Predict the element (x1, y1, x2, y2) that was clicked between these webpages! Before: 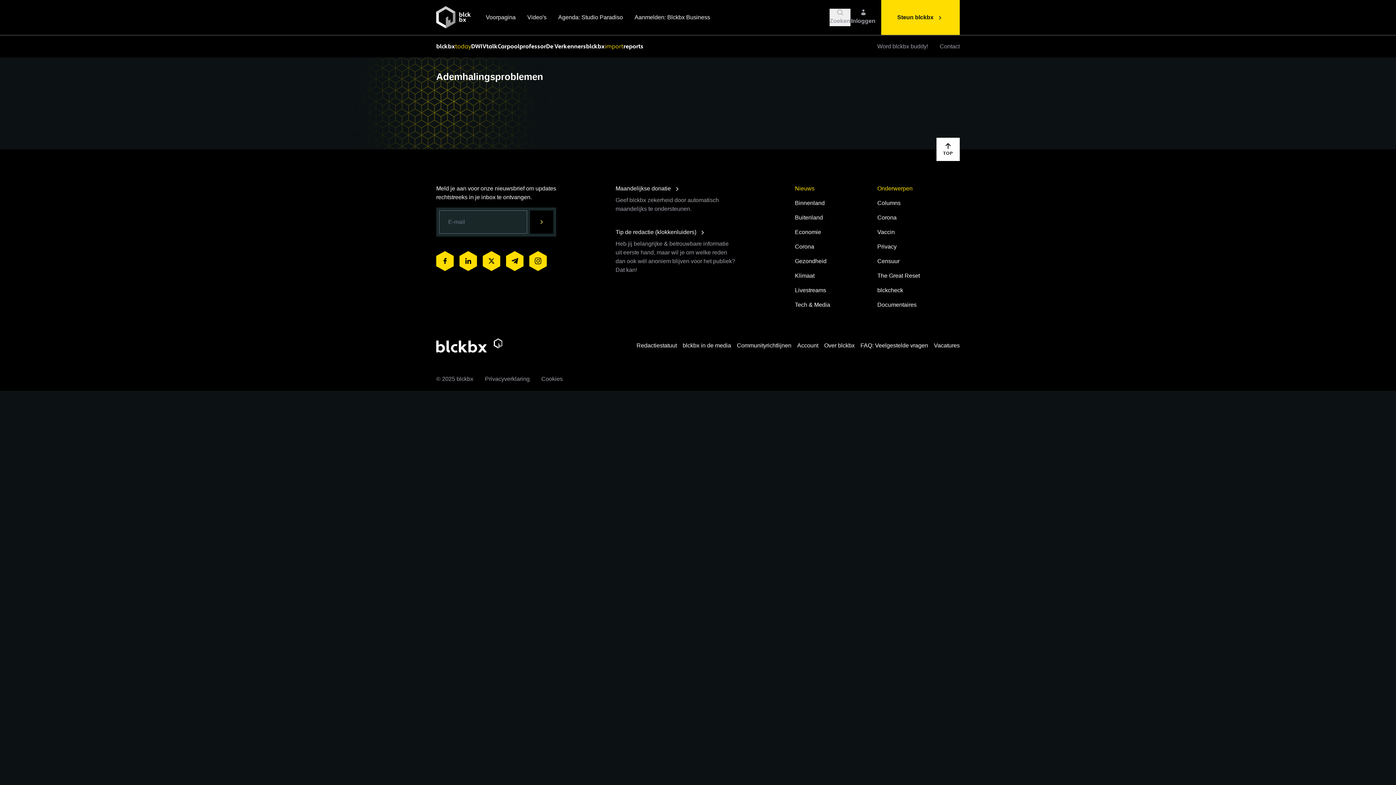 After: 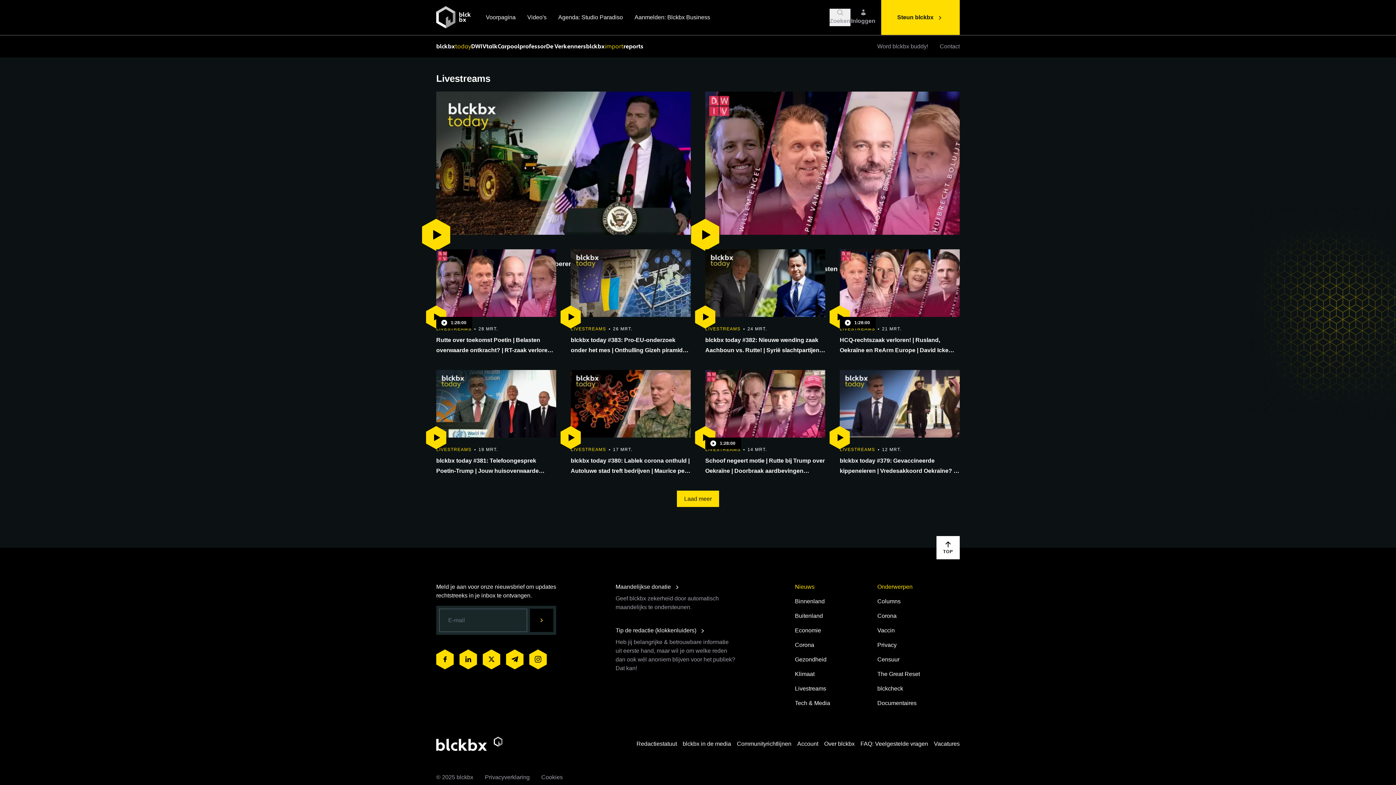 Action: label: Livestreams bbox: (795, 286, 877, 294)